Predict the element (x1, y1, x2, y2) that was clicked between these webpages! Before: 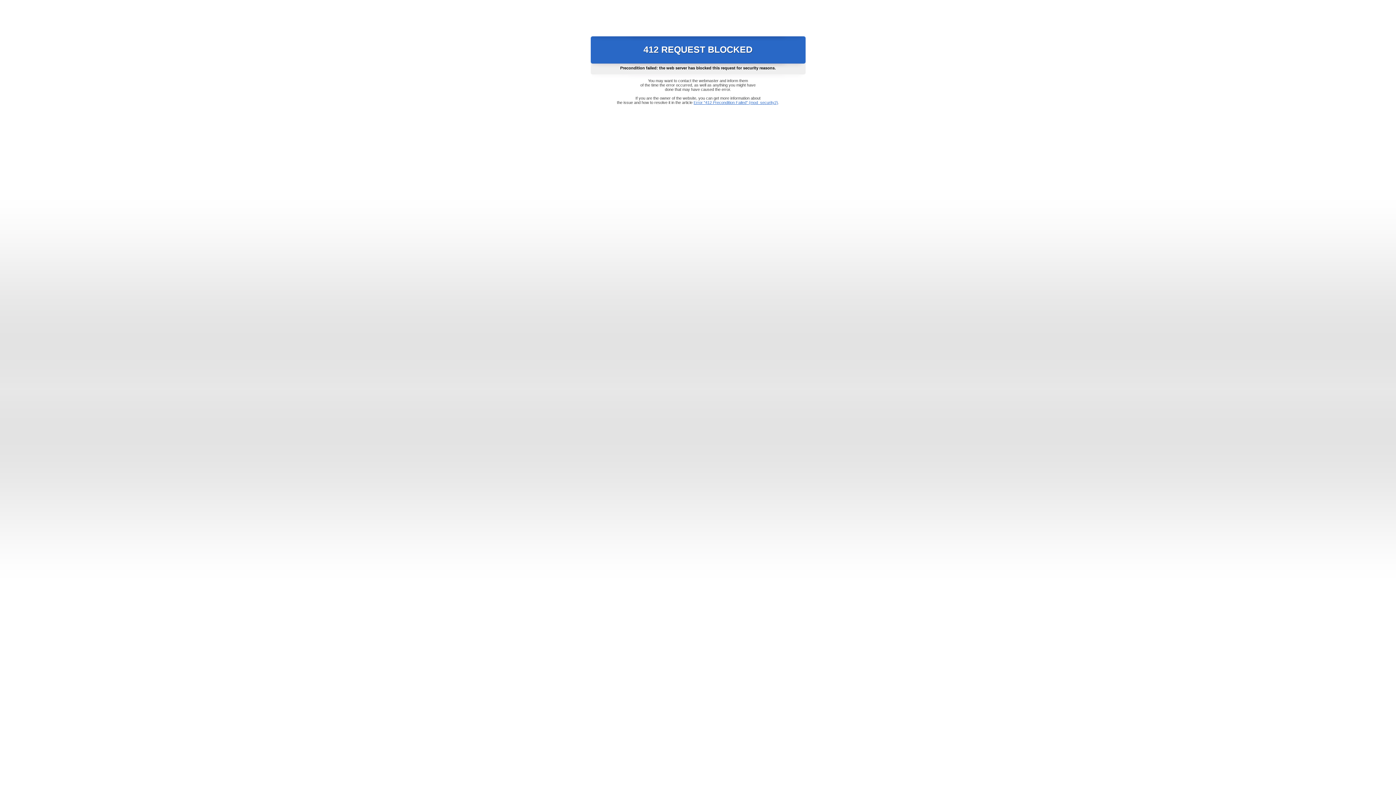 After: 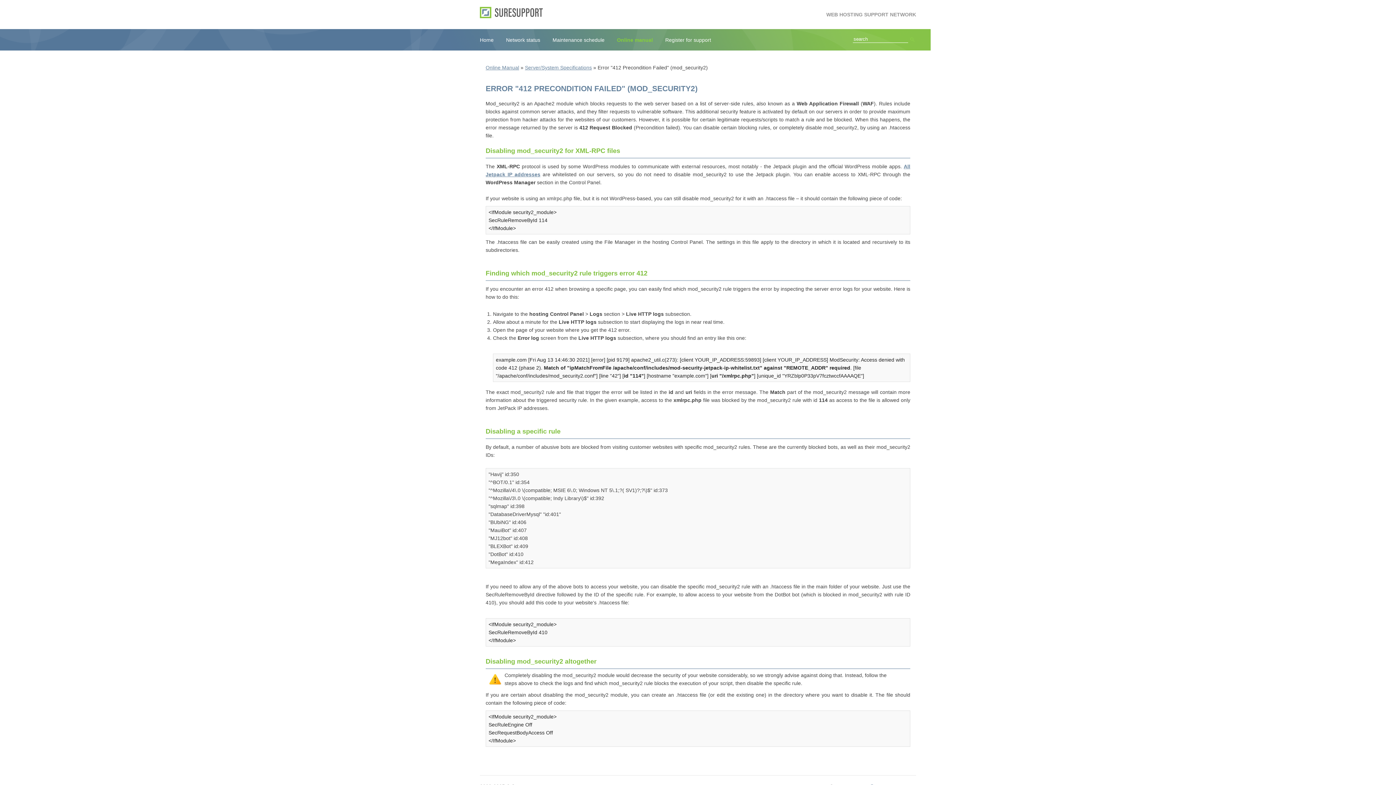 Action: bbox: (693, 100, 778, 104) label: Error "412 Precondition Failed" (mod_security2)